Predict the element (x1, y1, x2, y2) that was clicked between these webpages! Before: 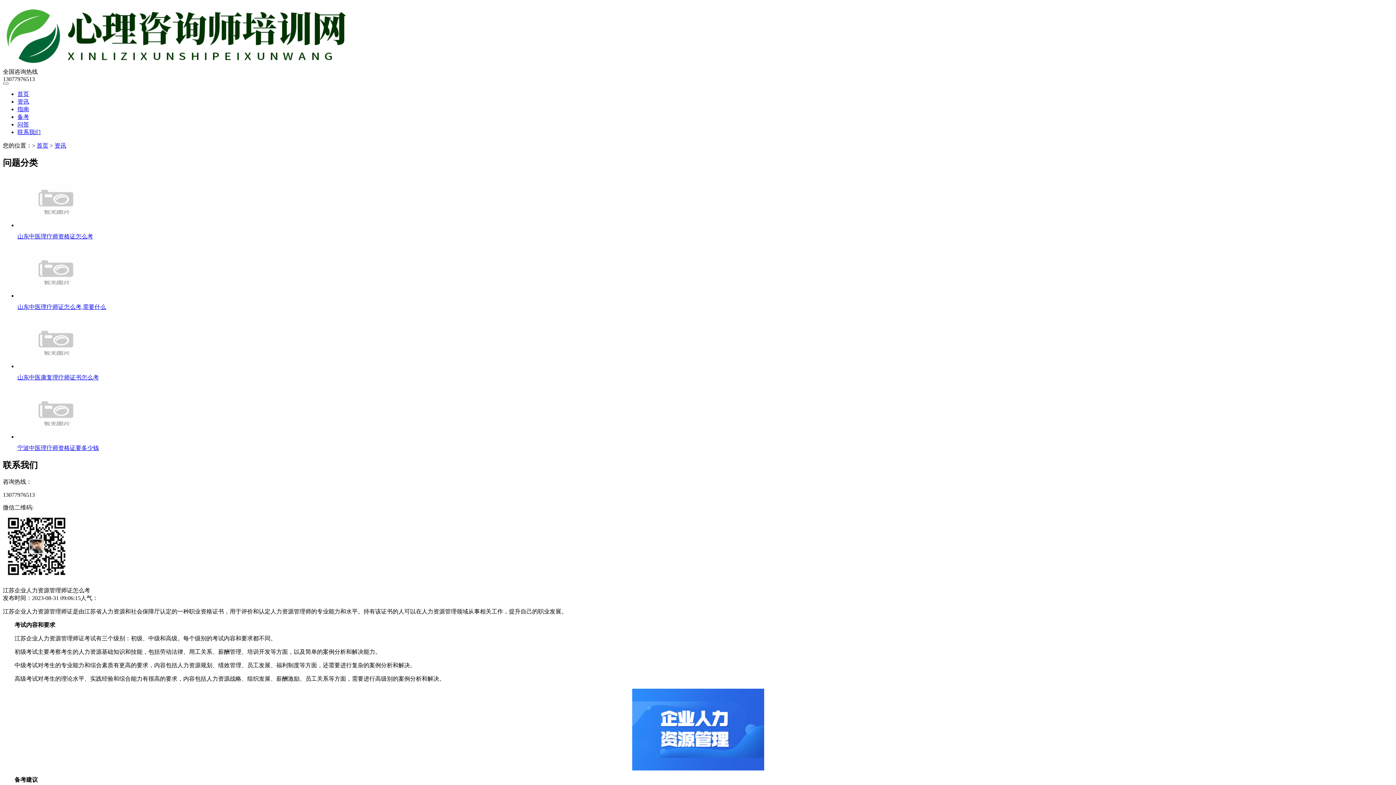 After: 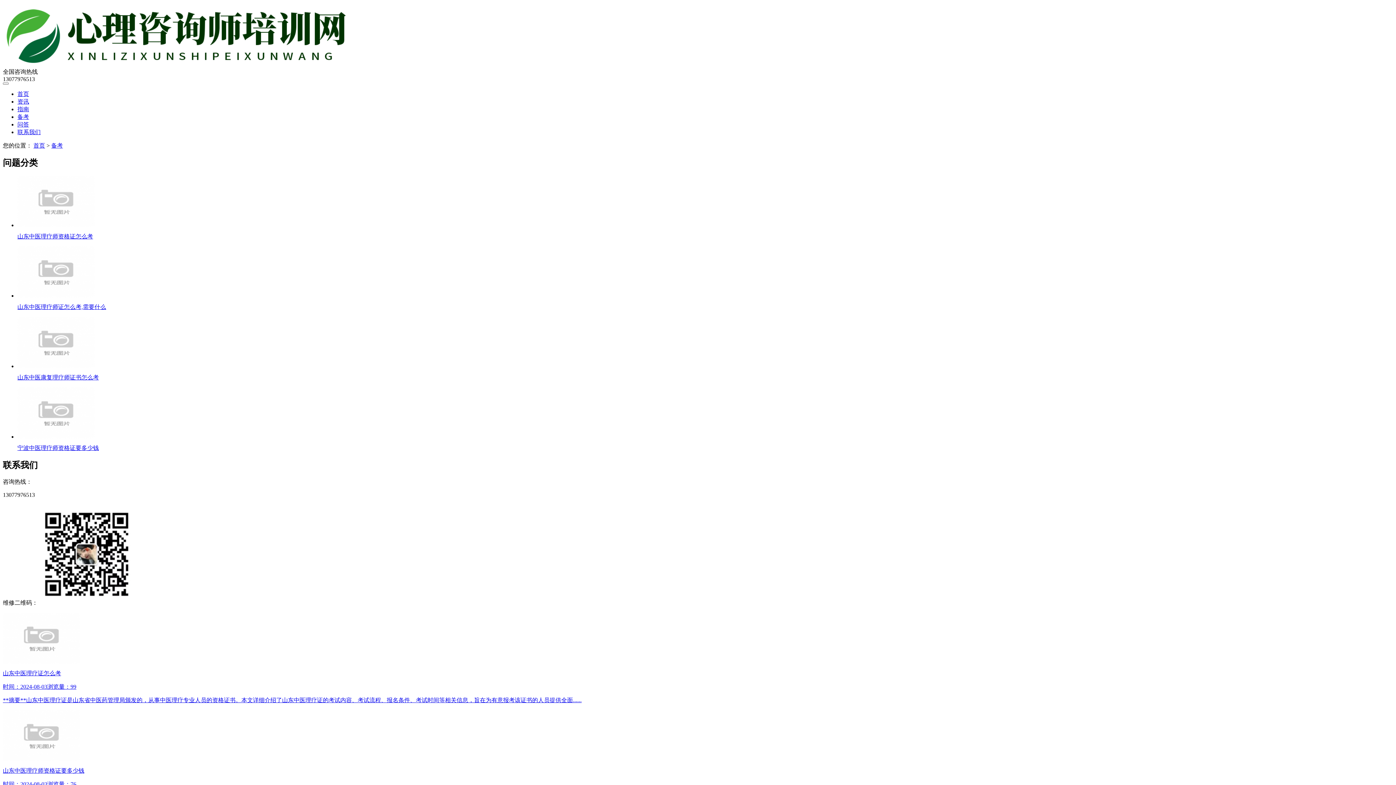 Action: label: 备考 bbox: (17, 113, 29, 120)